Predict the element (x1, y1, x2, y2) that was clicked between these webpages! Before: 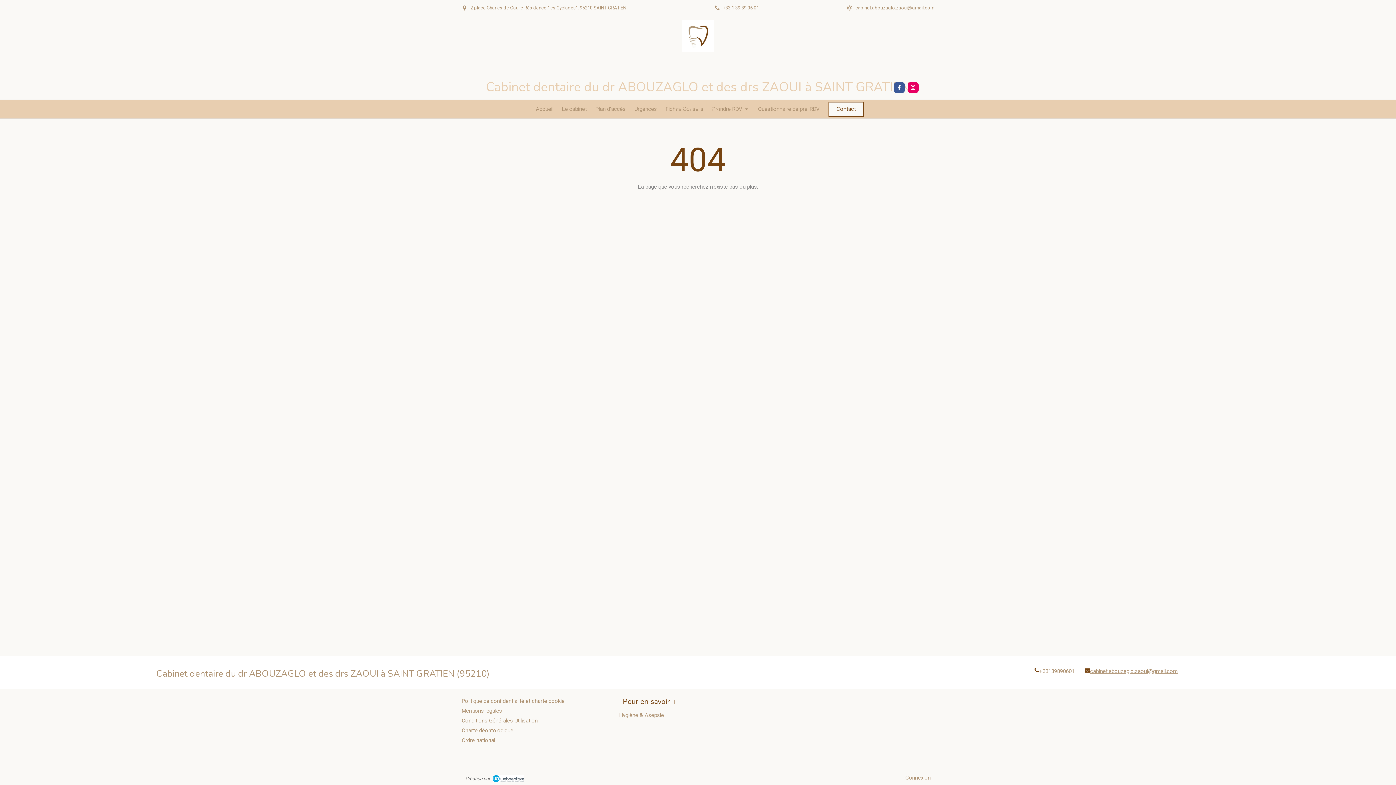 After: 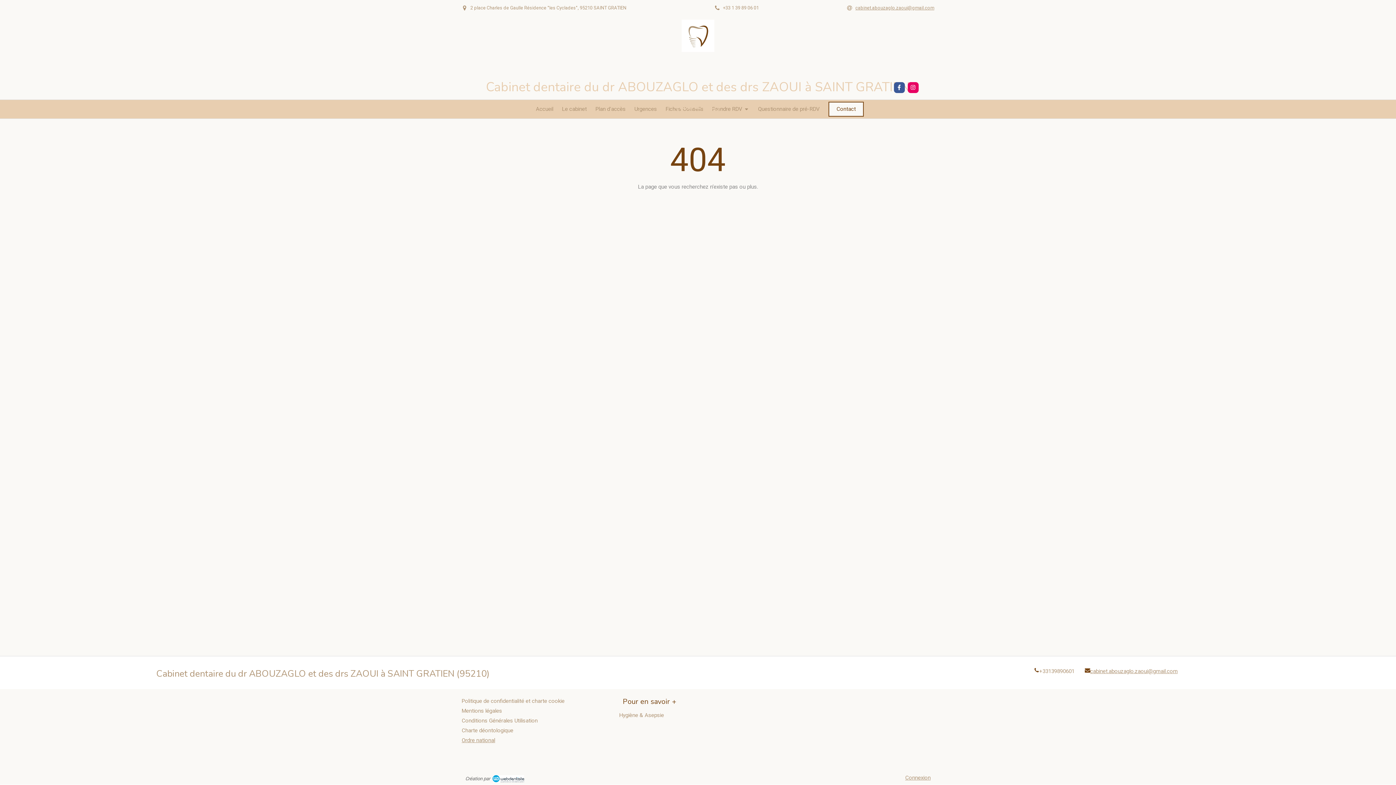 Action: bbox: (461, 737, 495, 744) label: Ordre national